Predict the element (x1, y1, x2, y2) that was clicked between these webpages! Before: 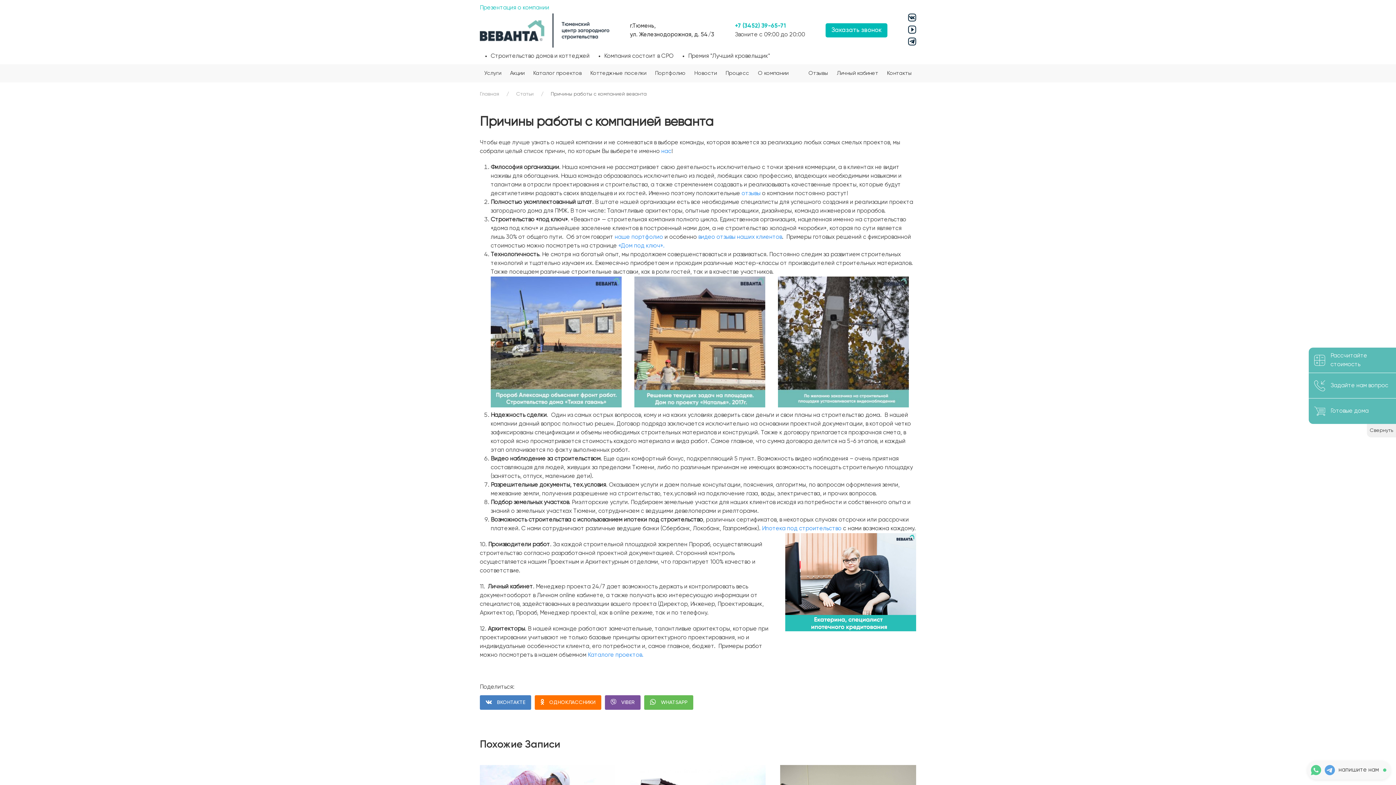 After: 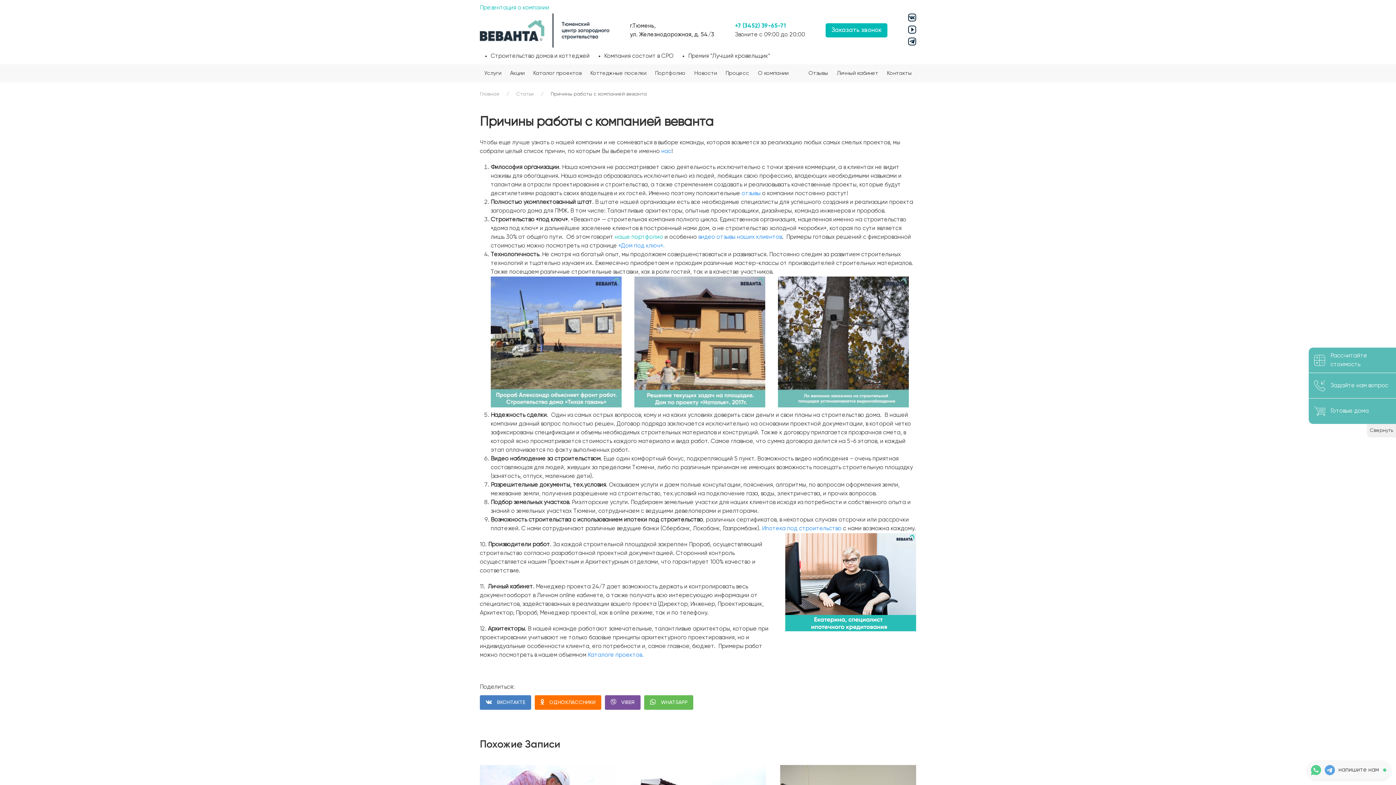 Action: bbox: (614, 234, 663, 240) label: наше портфолио